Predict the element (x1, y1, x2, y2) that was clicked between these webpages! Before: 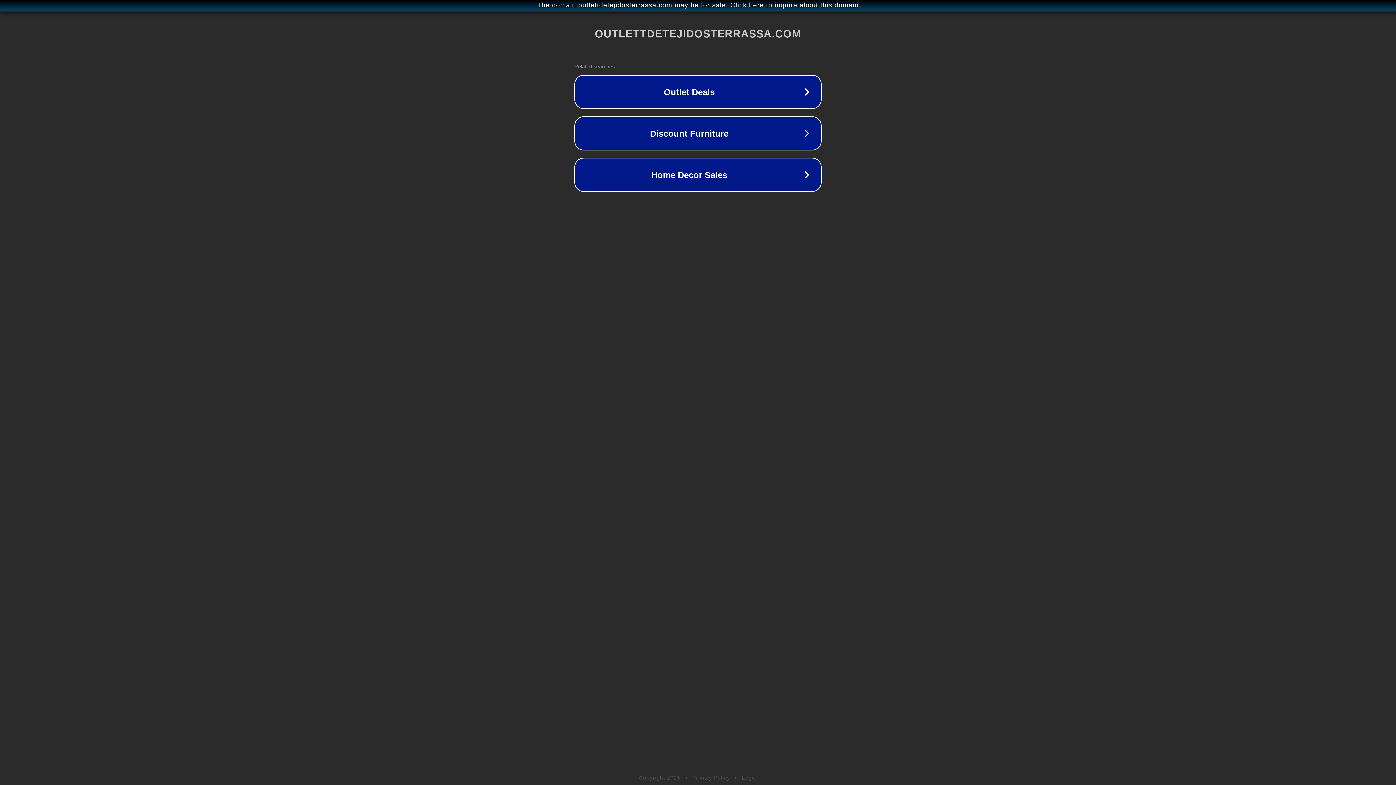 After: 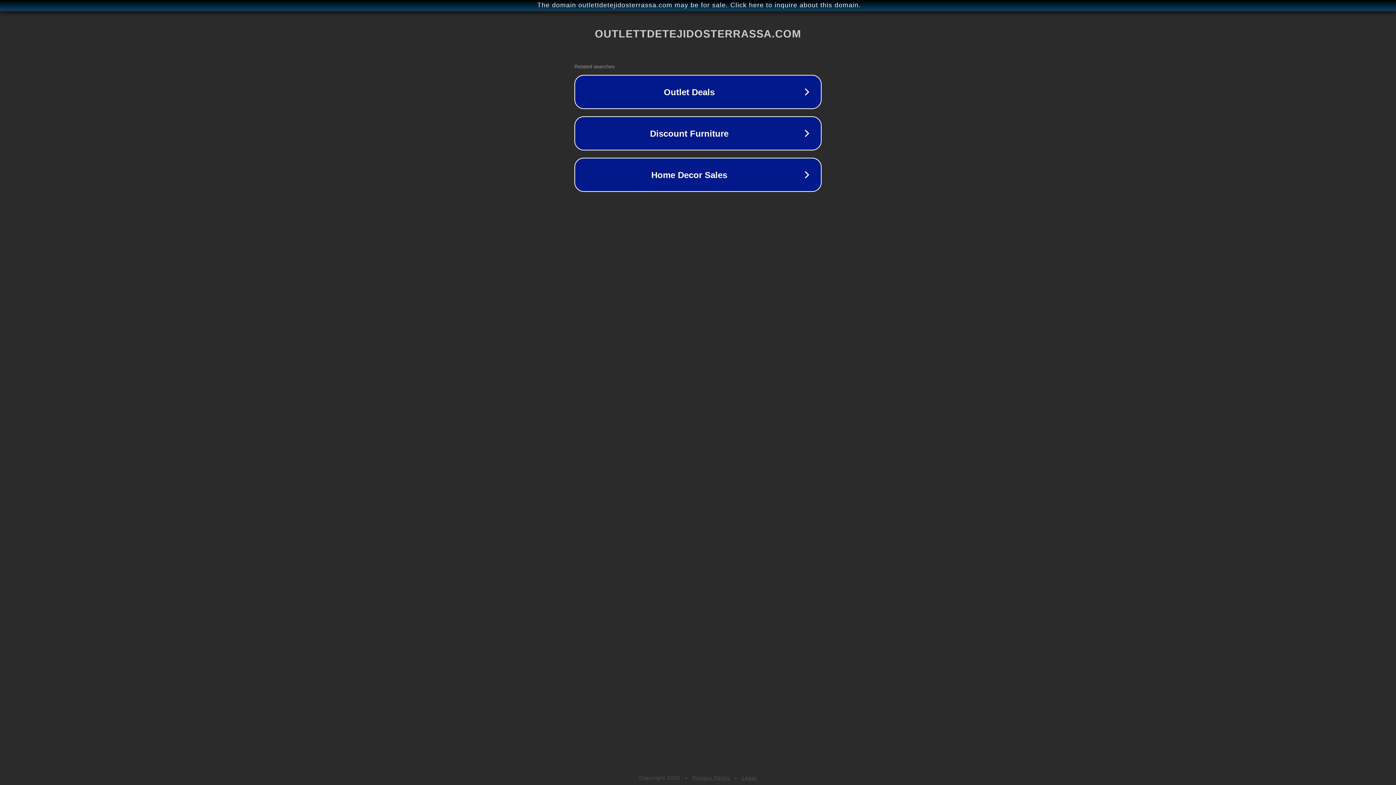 Action: bbox: (742, 775, 757, 781) label: Legal